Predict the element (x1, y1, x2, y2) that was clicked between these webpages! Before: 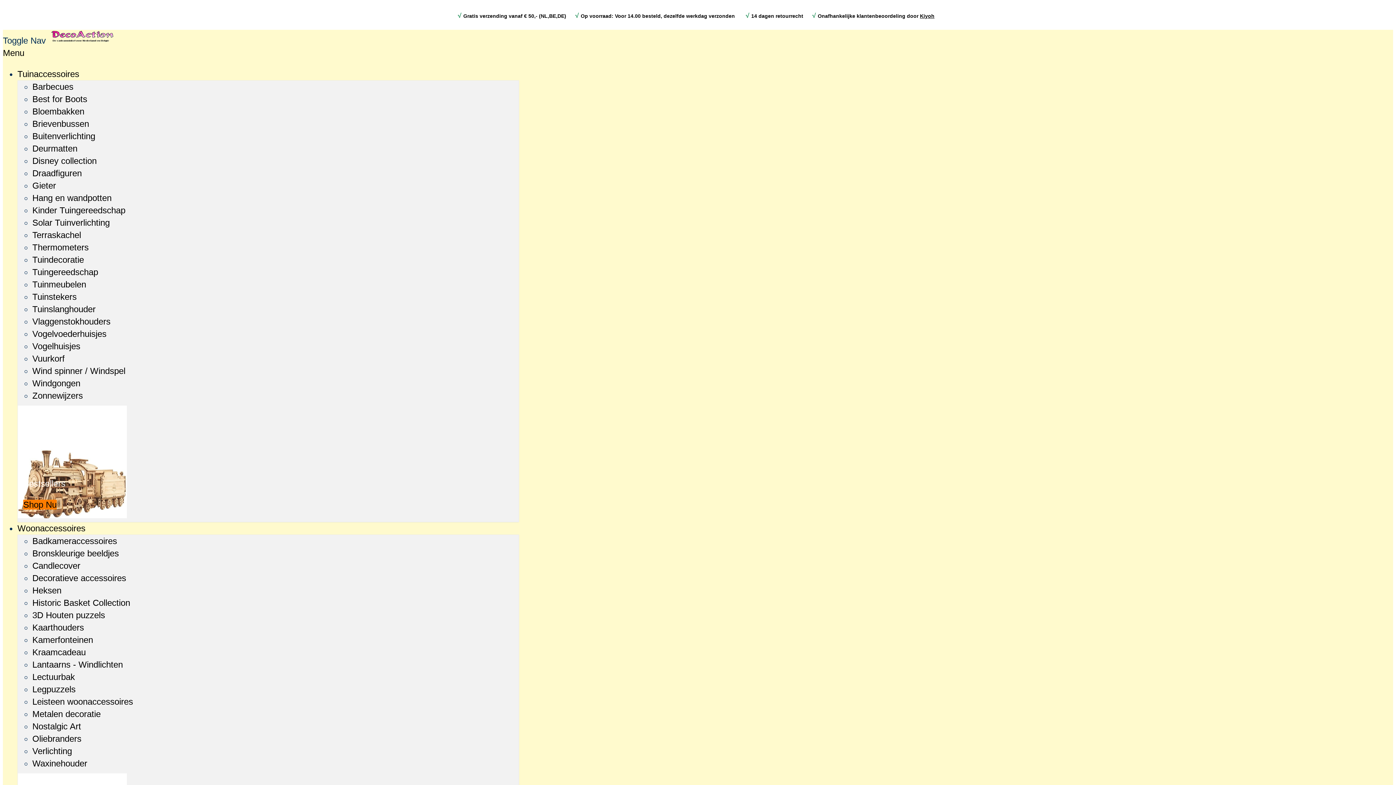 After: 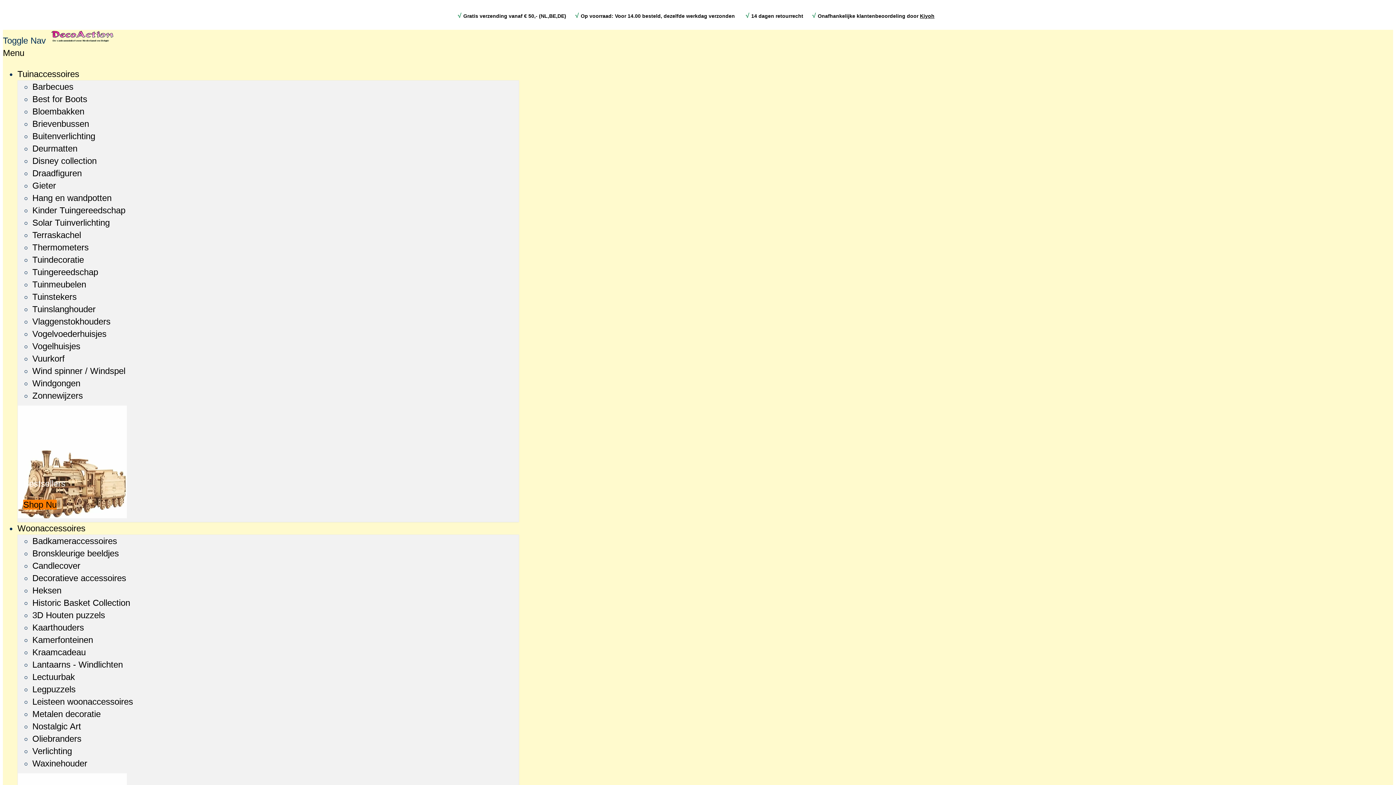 Action: bbox: (32, 536, 117, 546) label: Badkameraccessoires